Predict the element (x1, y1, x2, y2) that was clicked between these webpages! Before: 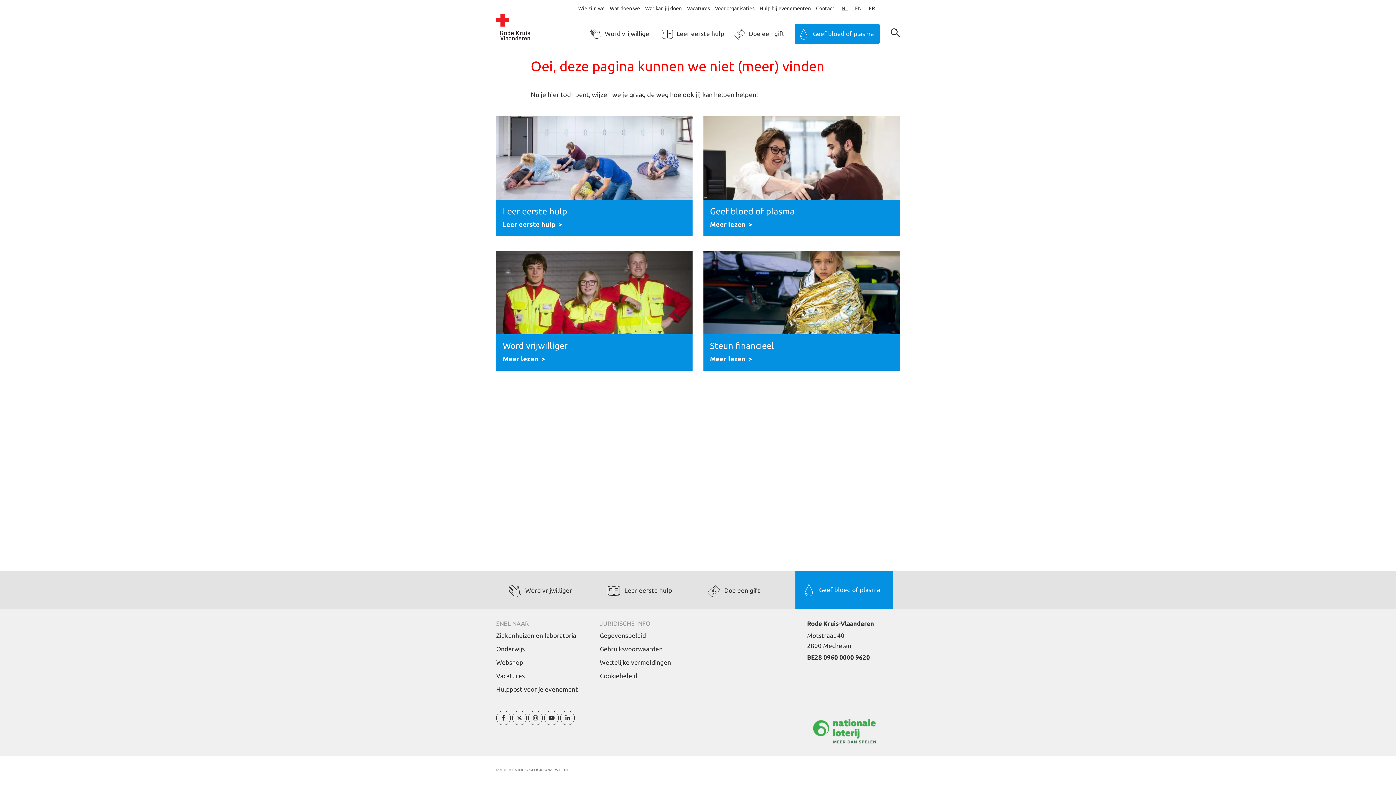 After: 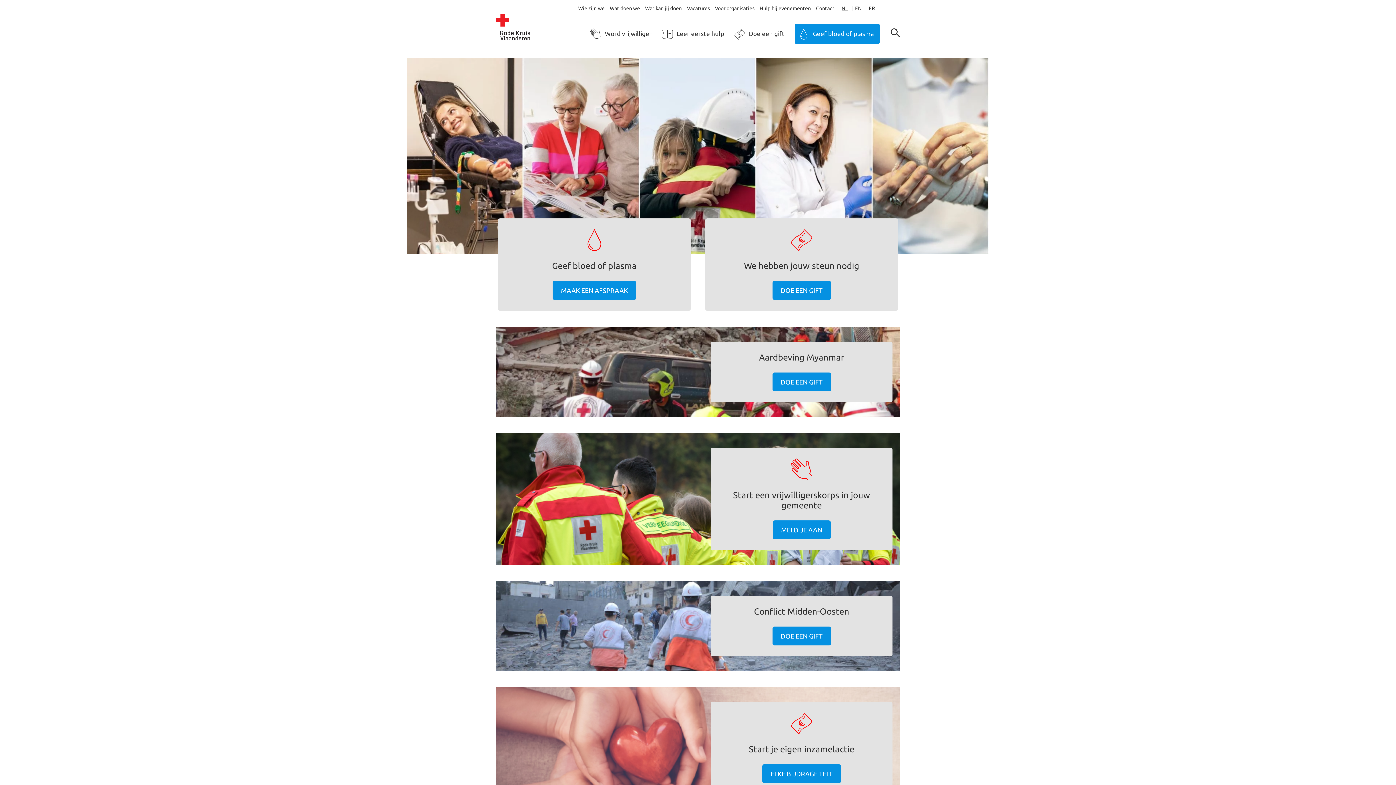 Action: bbox: (496, 13, 530, 40)